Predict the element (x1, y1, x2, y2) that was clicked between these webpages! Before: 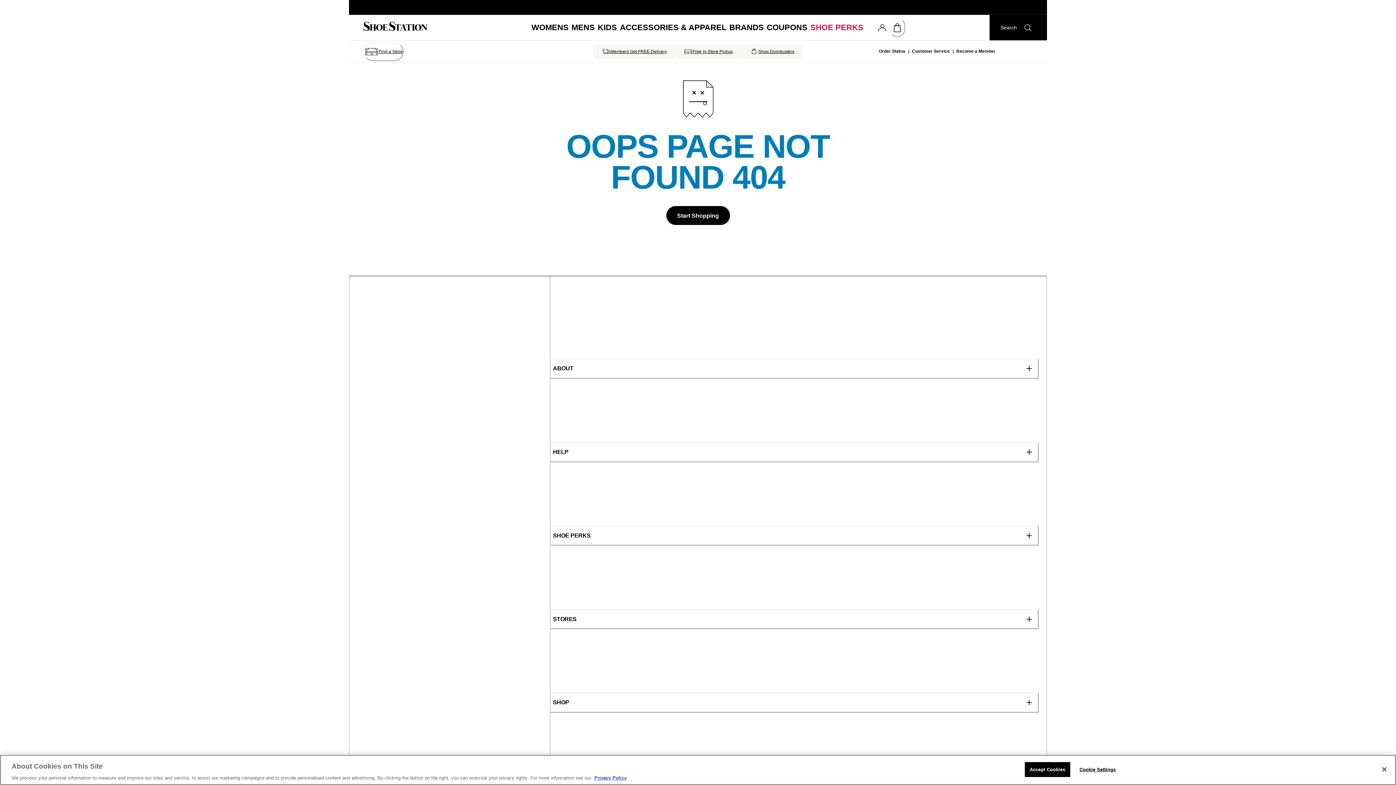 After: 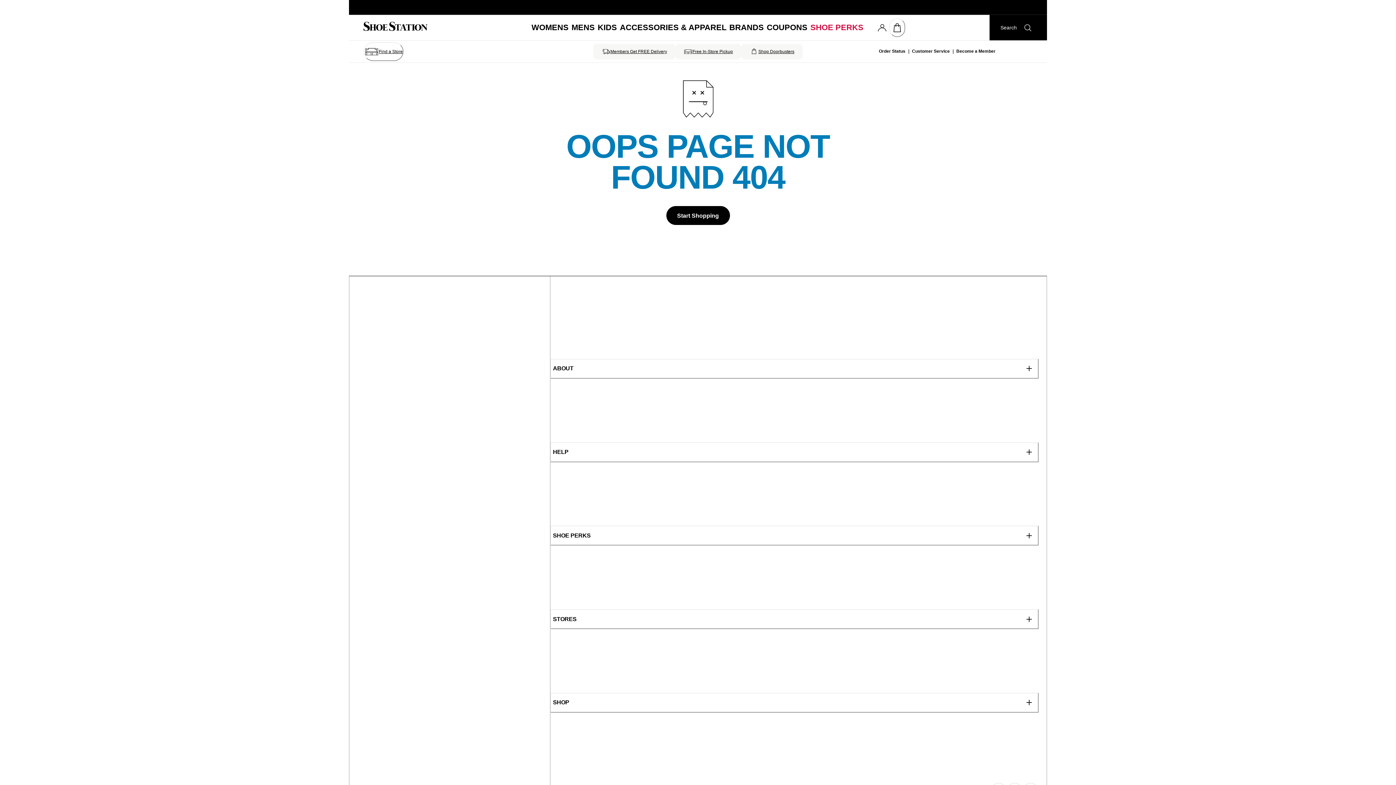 Action: bbox: (1025, 762, 1070, 777) label: Accept Cookies